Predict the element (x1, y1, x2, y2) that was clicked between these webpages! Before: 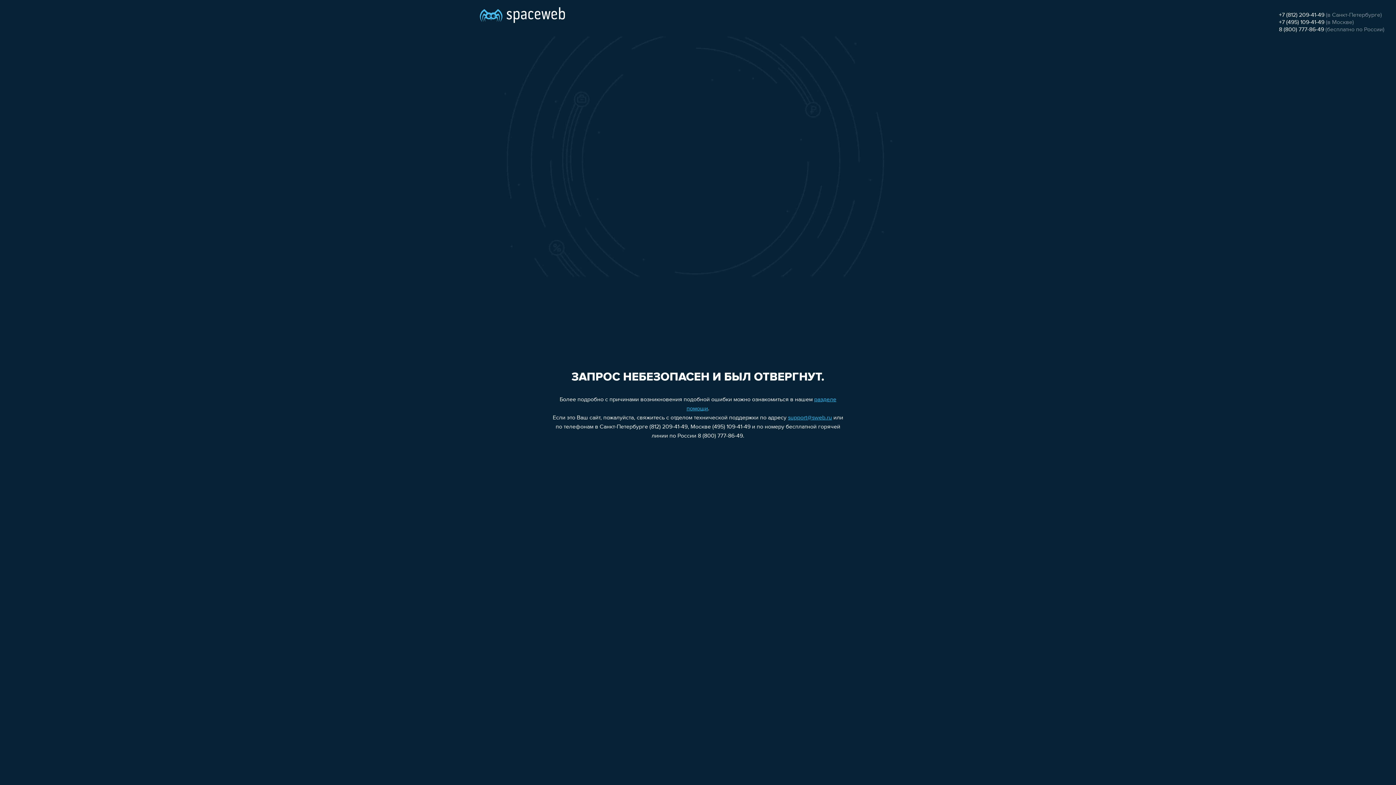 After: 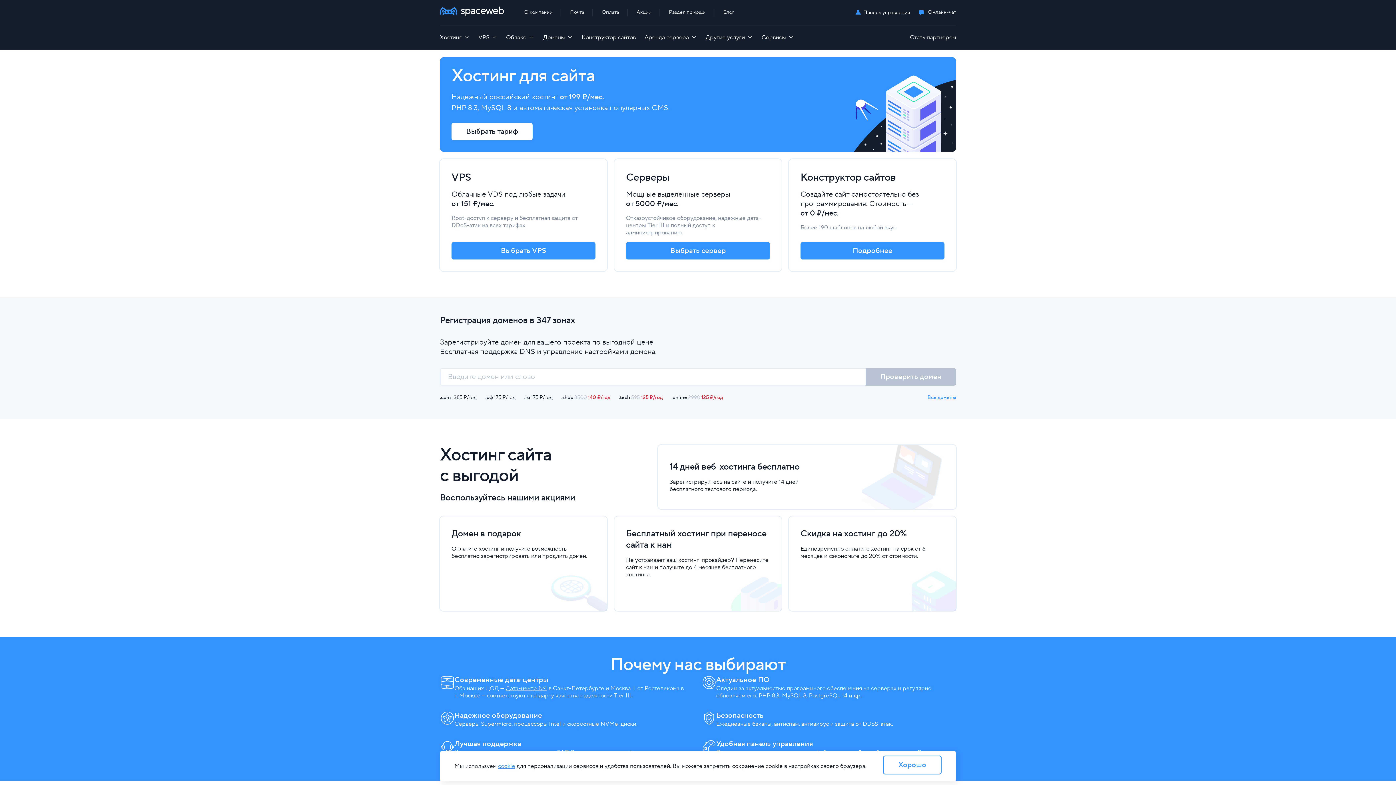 Action: bbox: (480, 0, 565, 25)